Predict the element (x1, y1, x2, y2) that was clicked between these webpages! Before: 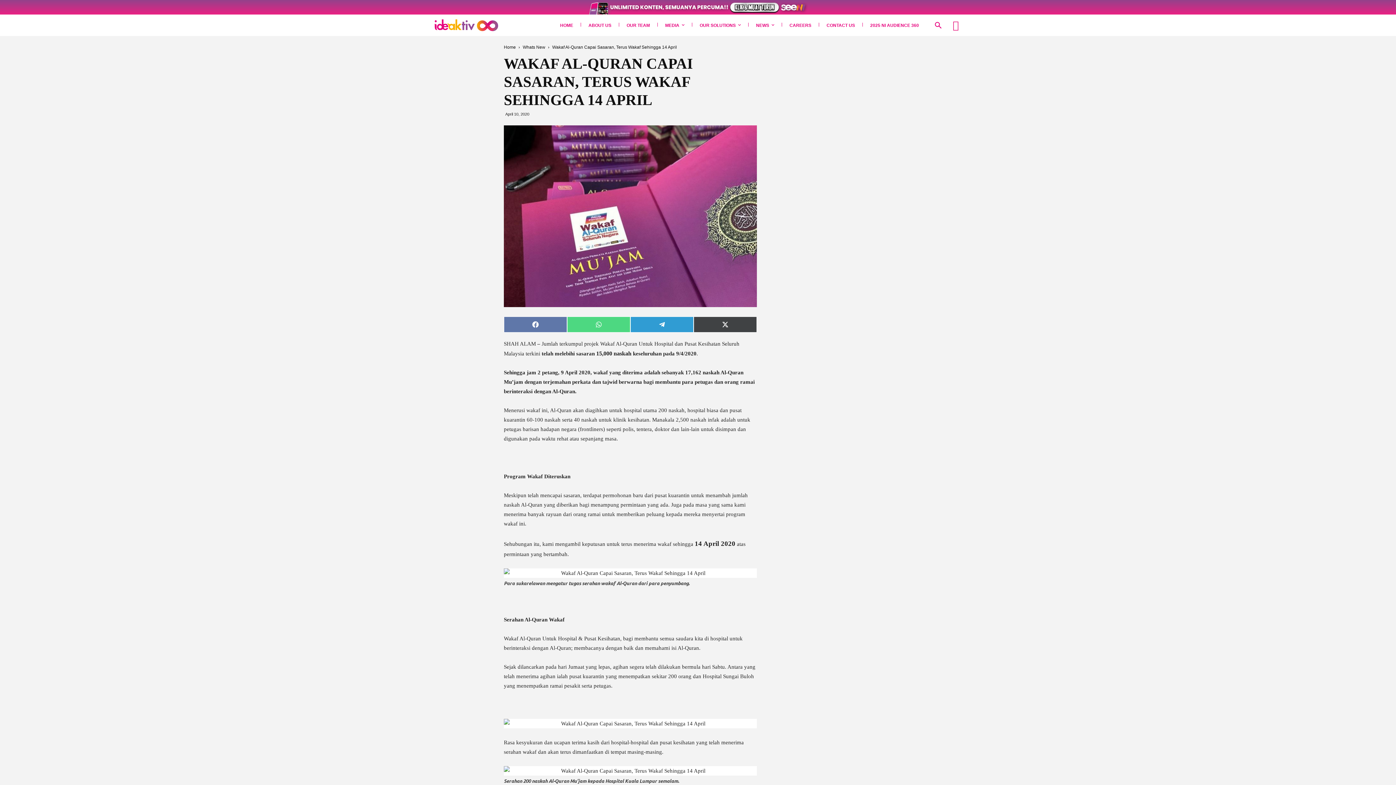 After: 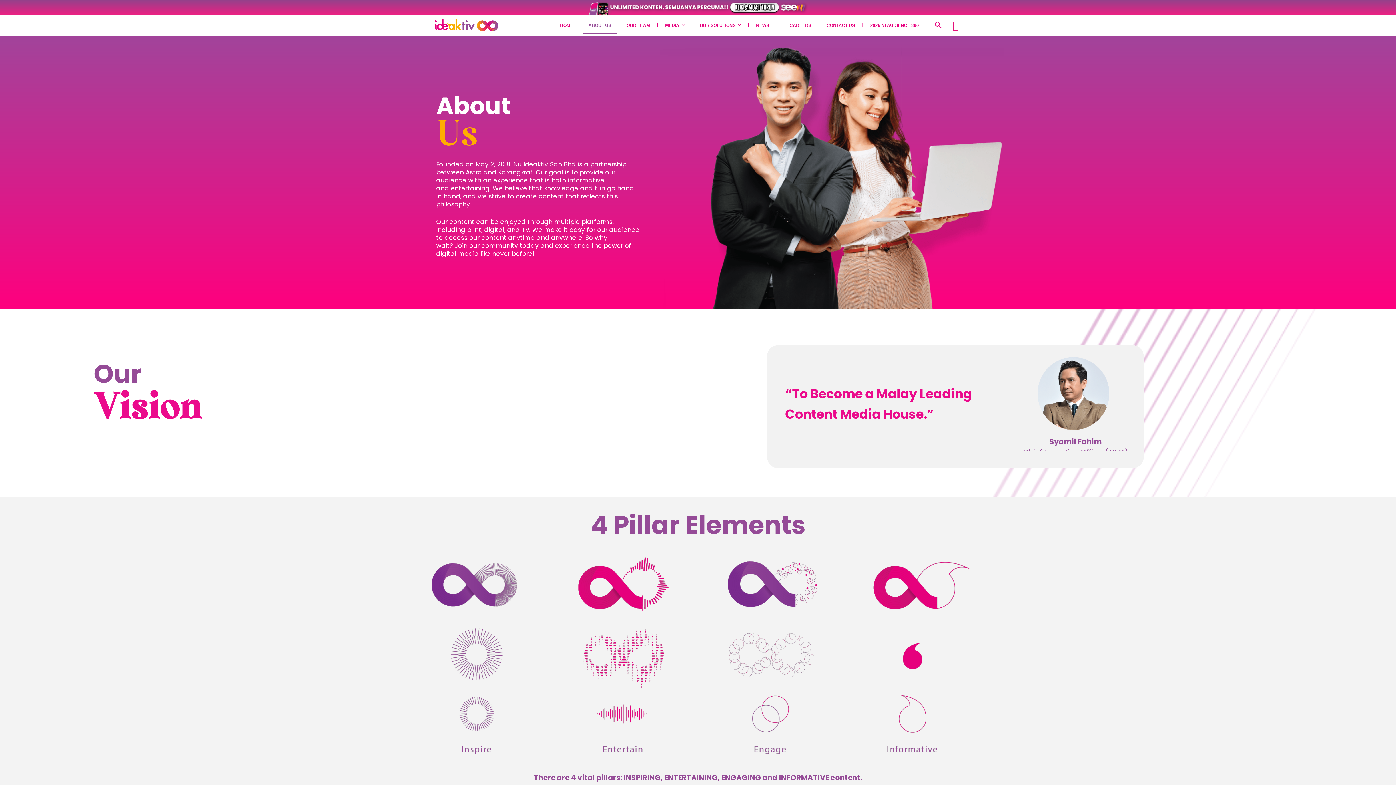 Action: label: ABOUT US bbox: (583, 16, 616, 34)